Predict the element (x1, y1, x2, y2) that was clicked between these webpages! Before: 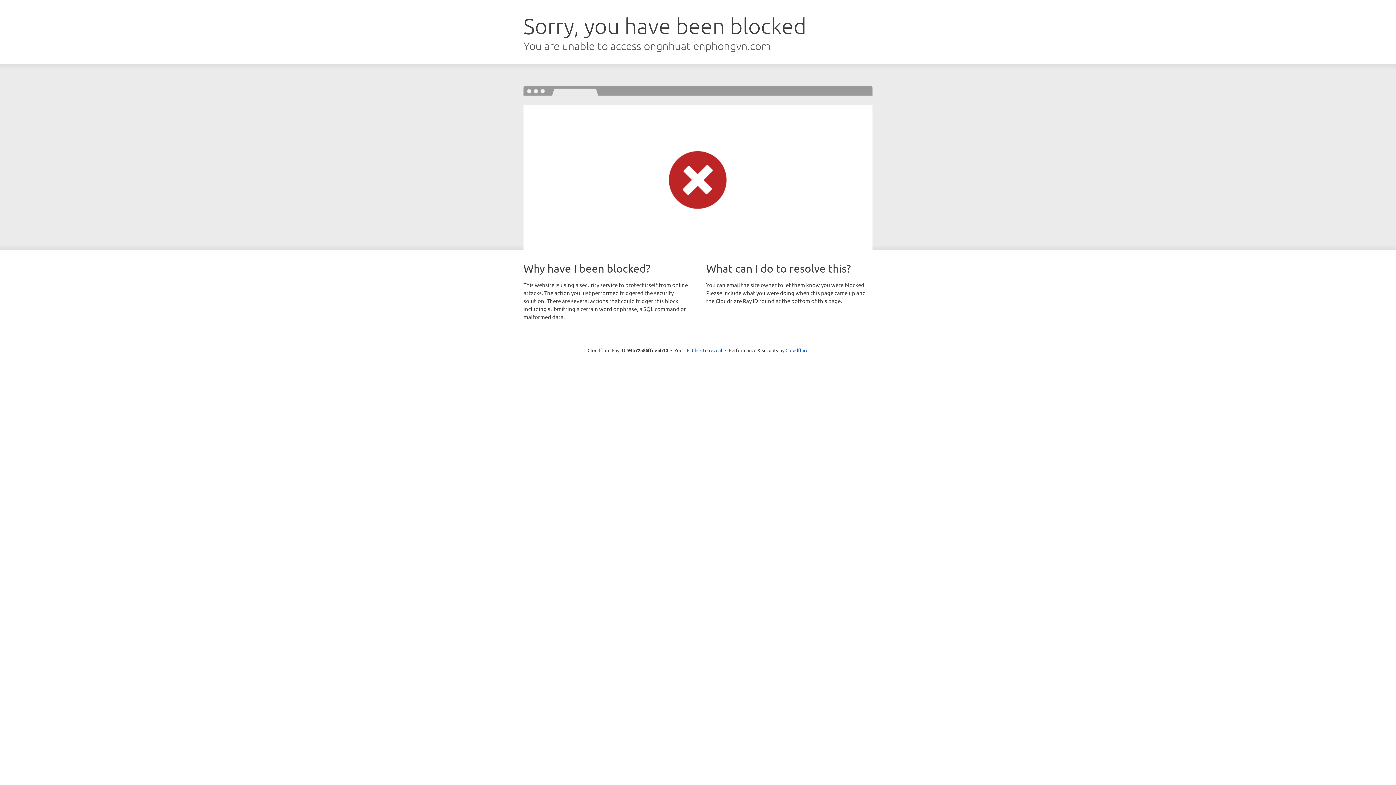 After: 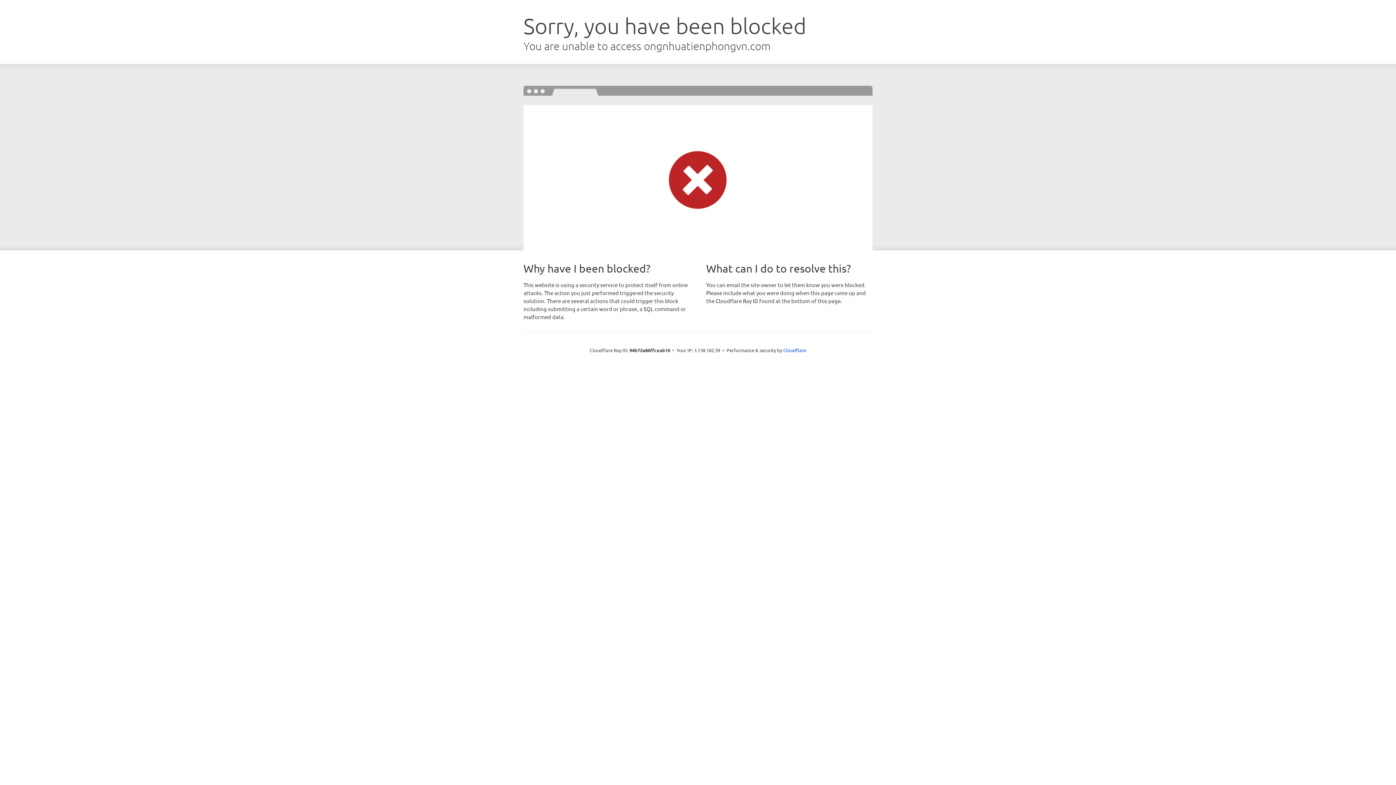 Action: bbox: (692, 346, 722, 353) label: Click to reveal